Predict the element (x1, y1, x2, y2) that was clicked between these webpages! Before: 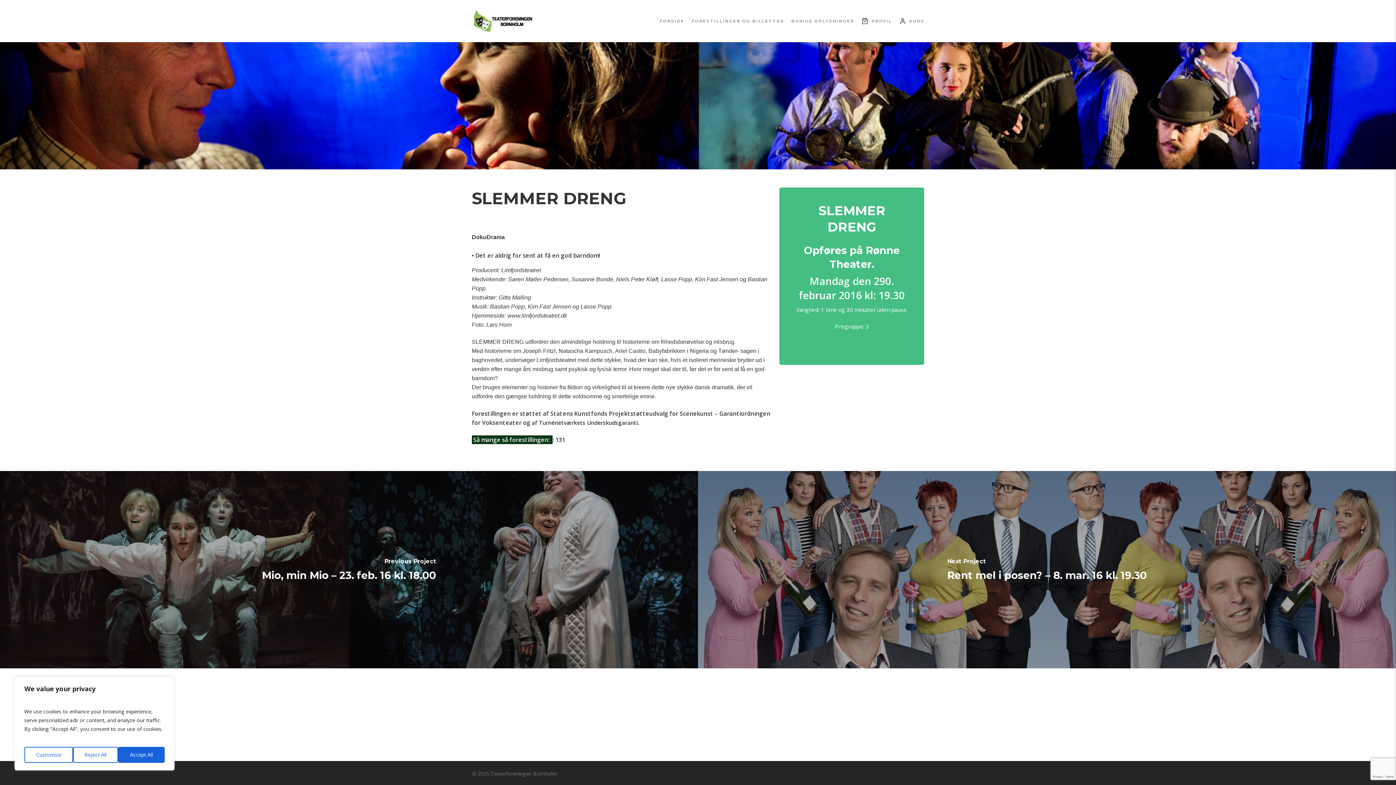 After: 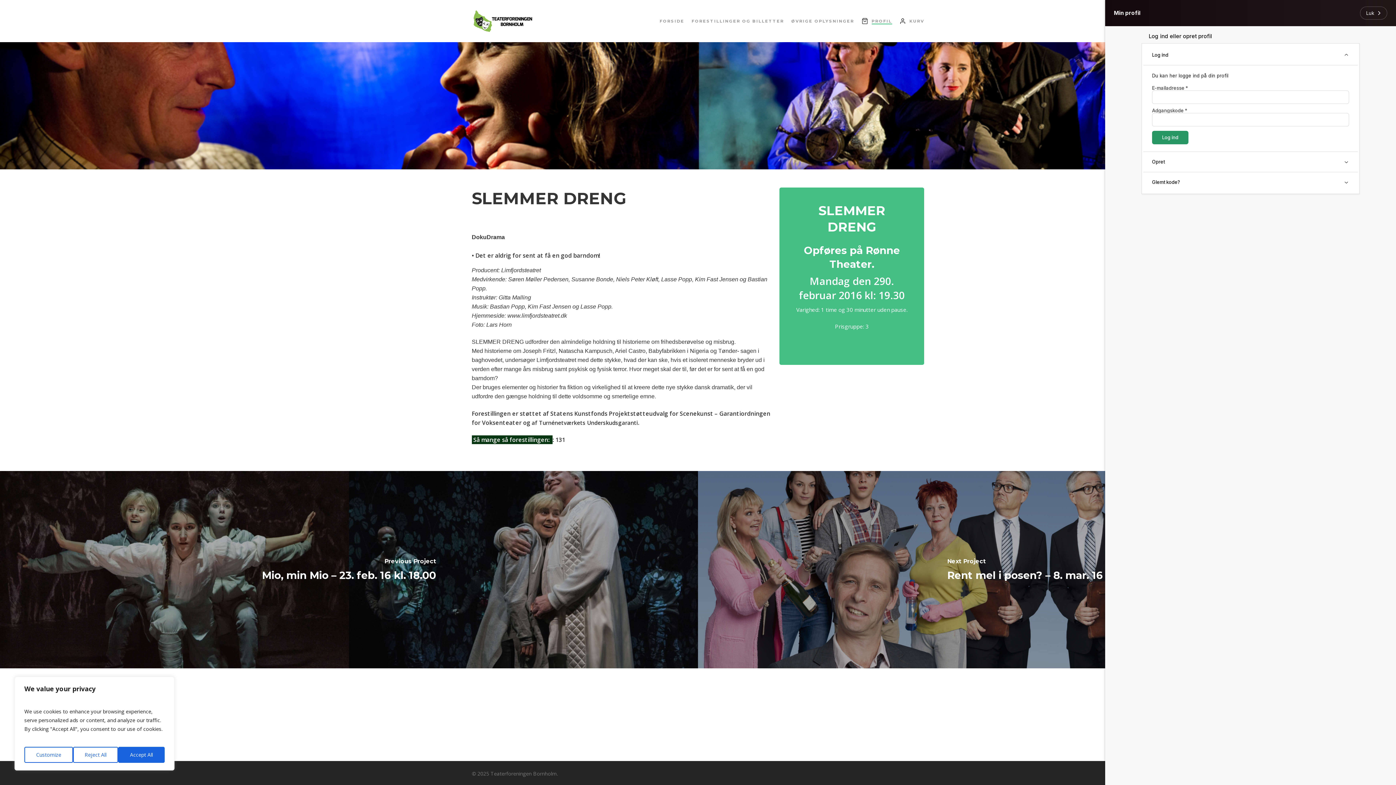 Action: label: PROFIL bbox: (861, 17, 892, 24)